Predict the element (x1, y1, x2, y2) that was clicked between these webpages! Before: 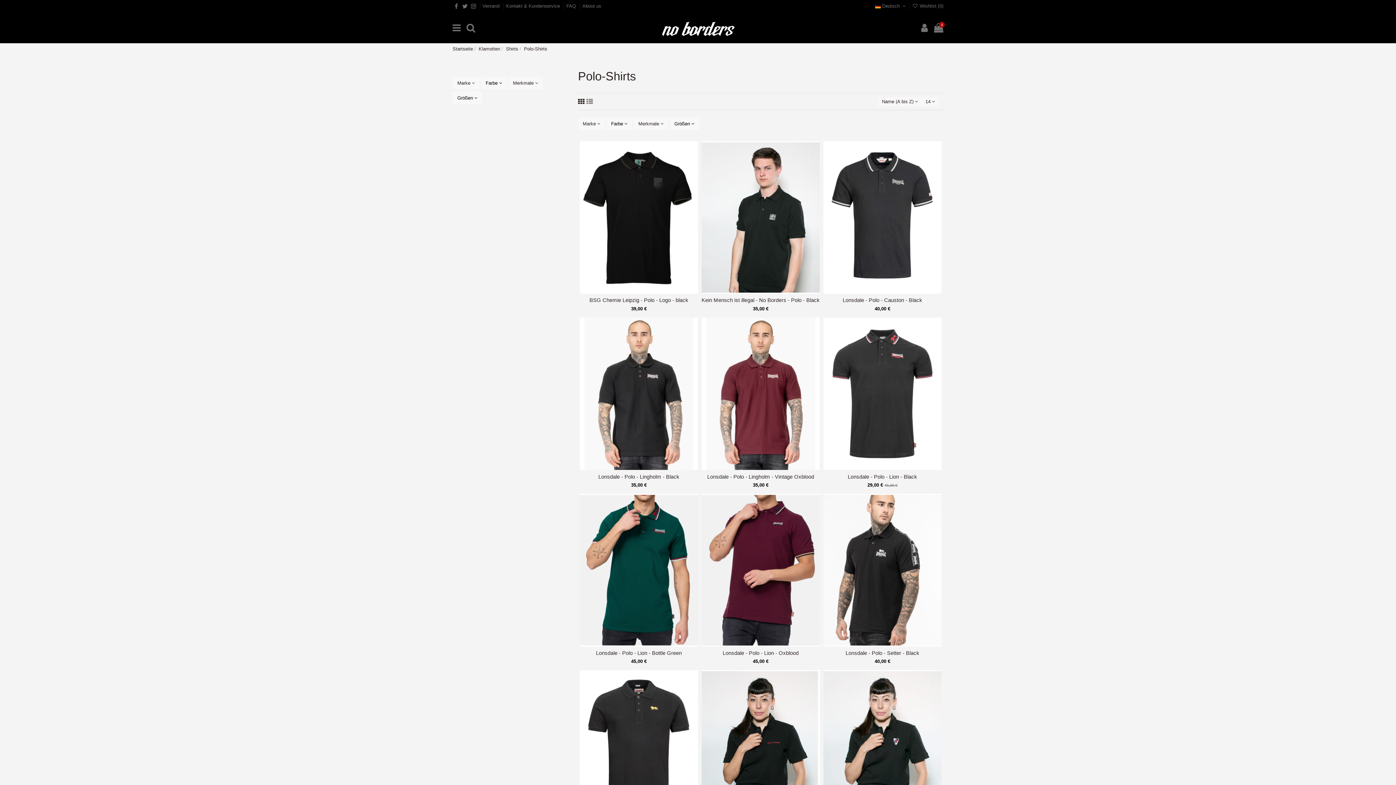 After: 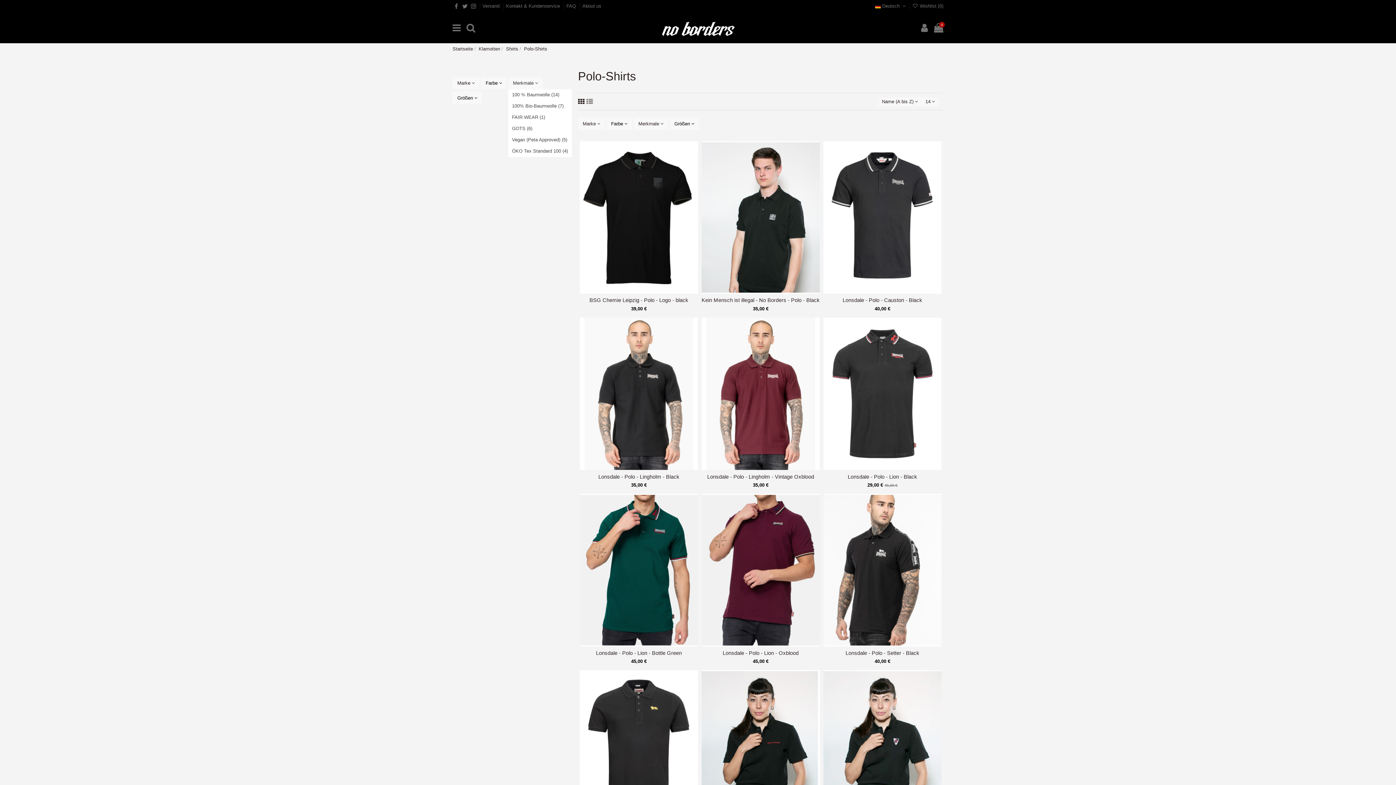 Action: bbox: (508, 76, 542, 89) label: Merkmale 